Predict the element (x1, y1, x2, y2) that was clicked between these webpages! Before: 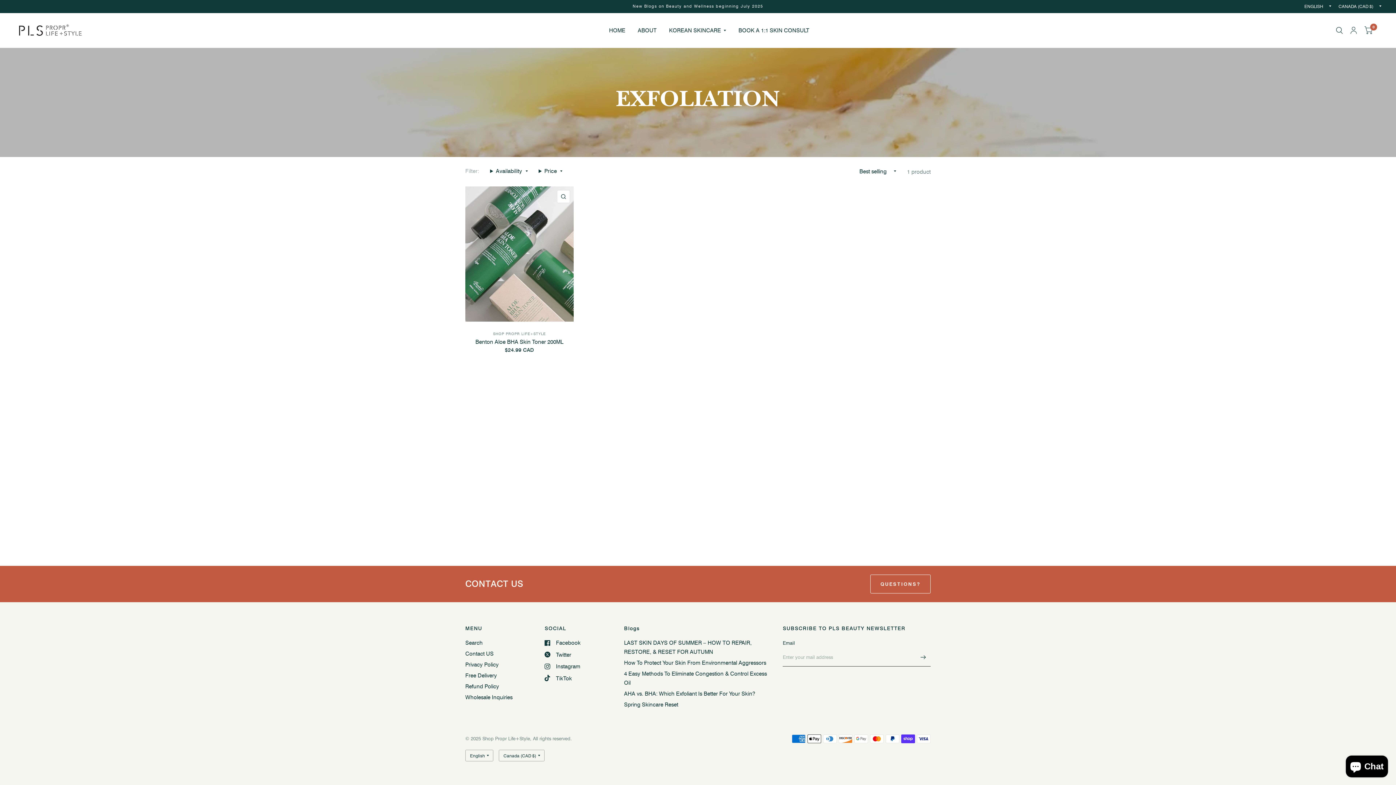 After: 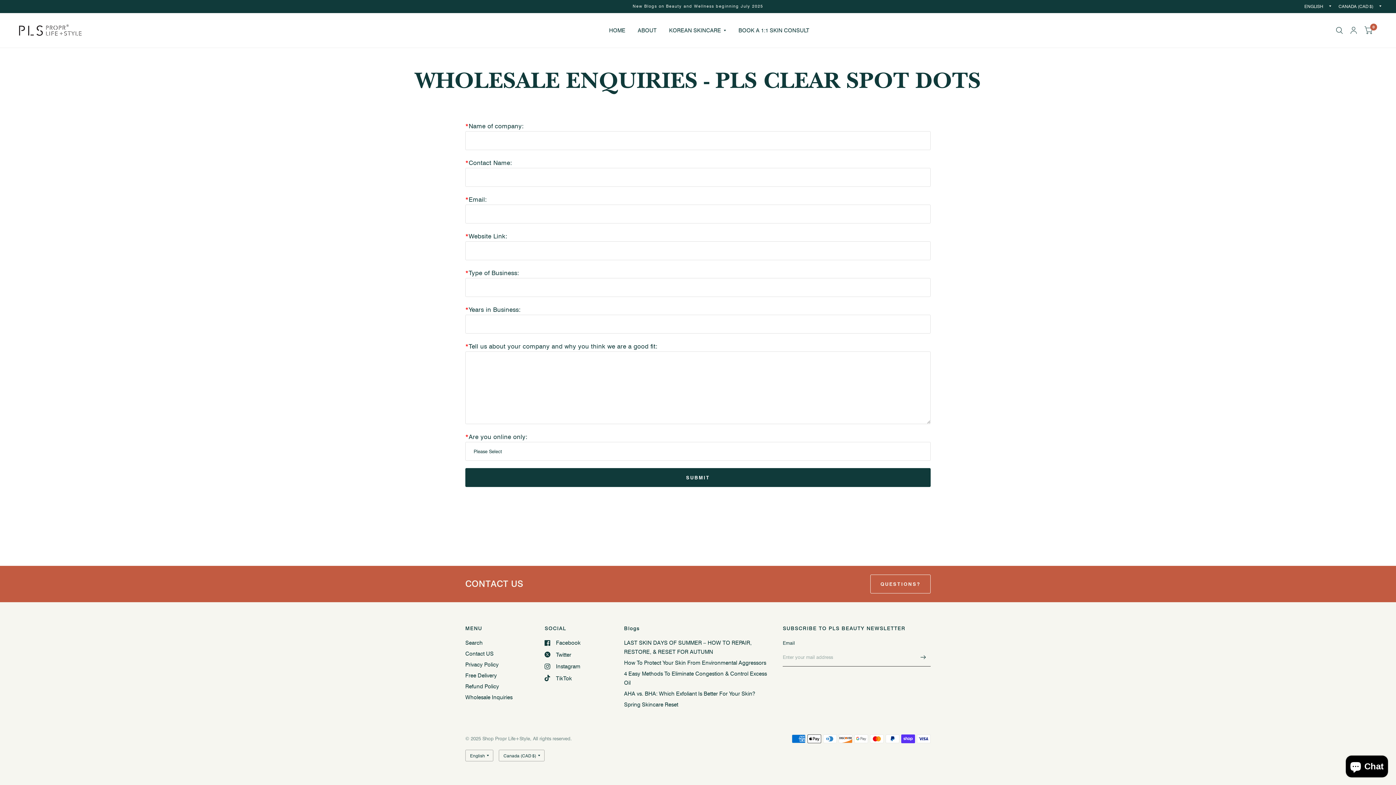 Action: bbox: (465, 694, 512, 701) label: Wholesale Inquiries